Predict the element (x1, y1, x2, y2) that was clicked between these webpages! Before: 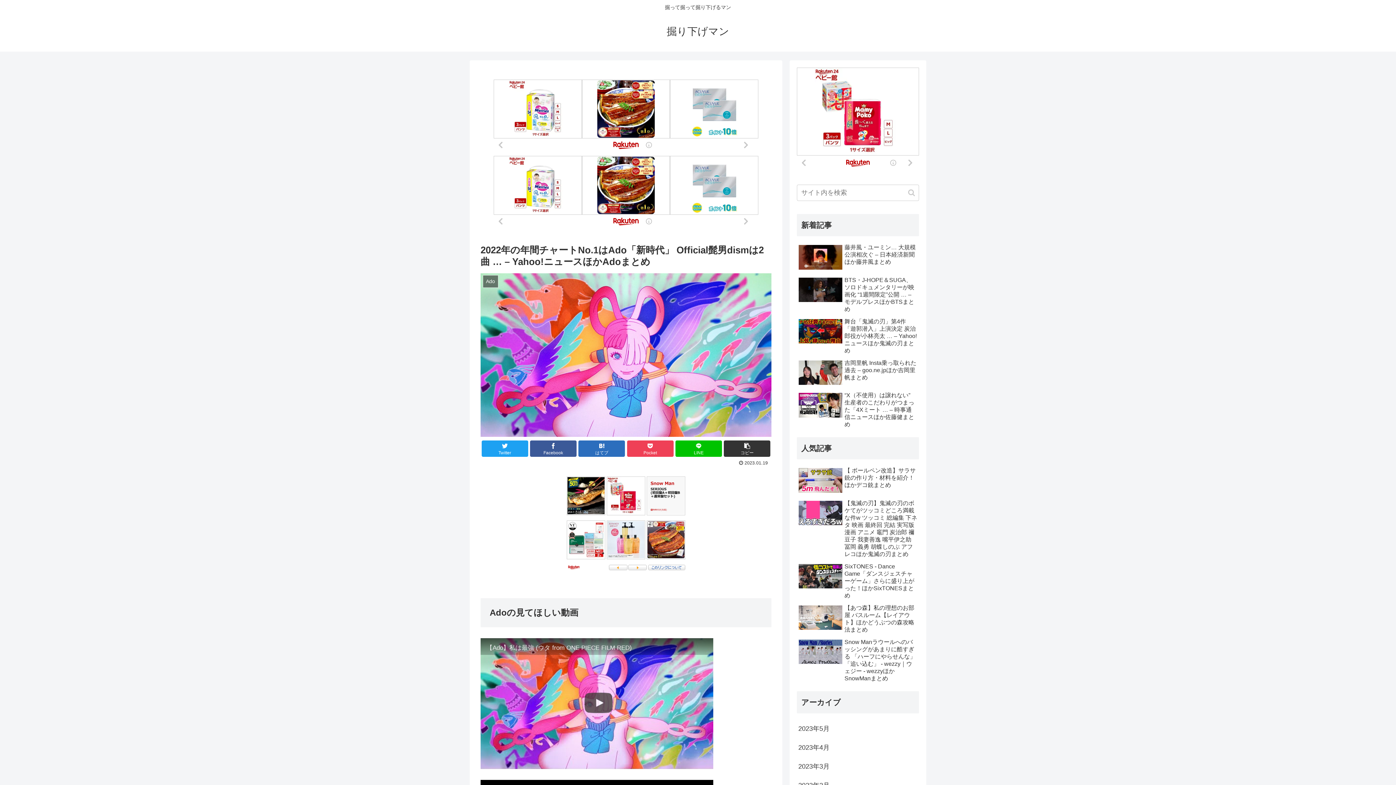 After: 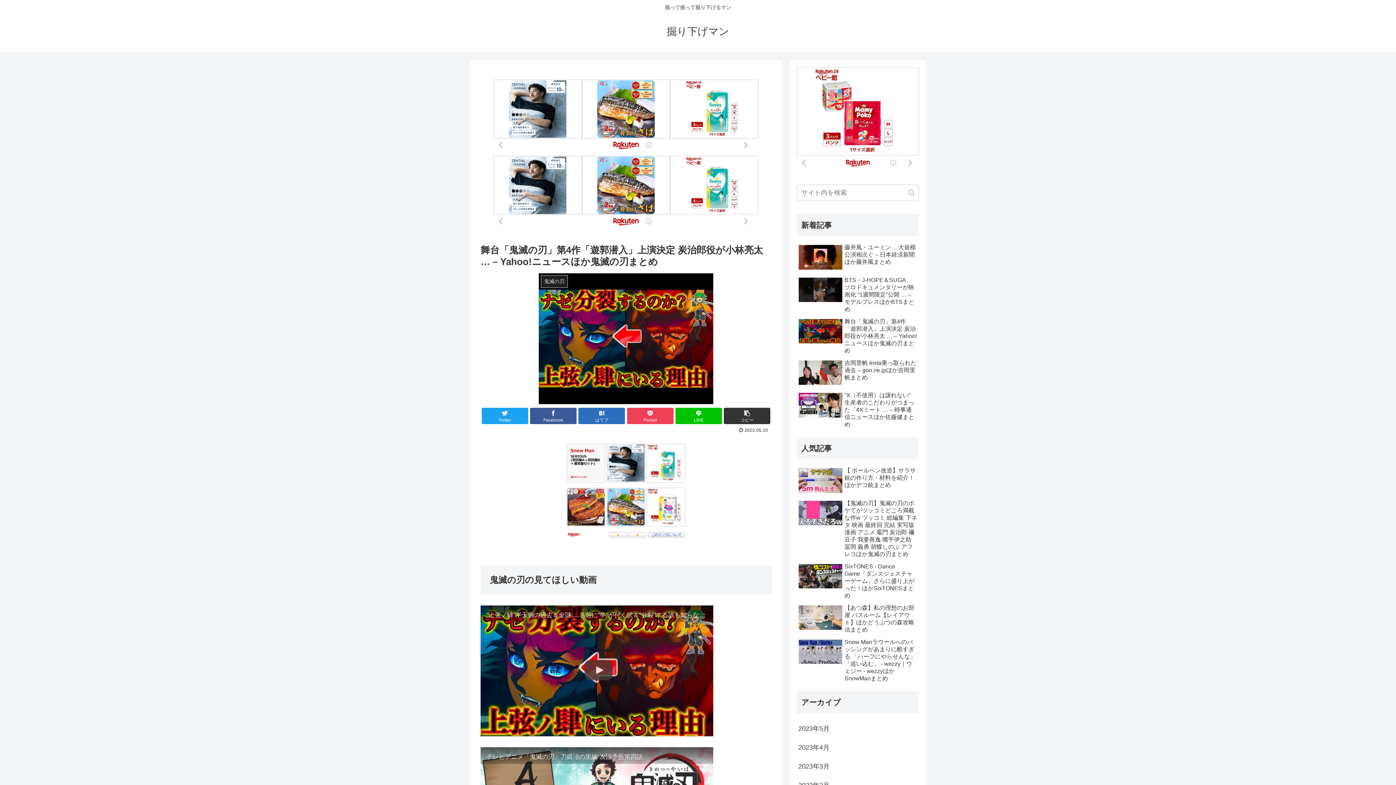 Action: bbox: (797, 316, 919, 356) label: 舞台「鬼滅の刃」第4作「遊郭潜入」上演決定 炭治郎役が小林亮太 … – Yahoo!ニュースほか鬼滅の刃まとめ